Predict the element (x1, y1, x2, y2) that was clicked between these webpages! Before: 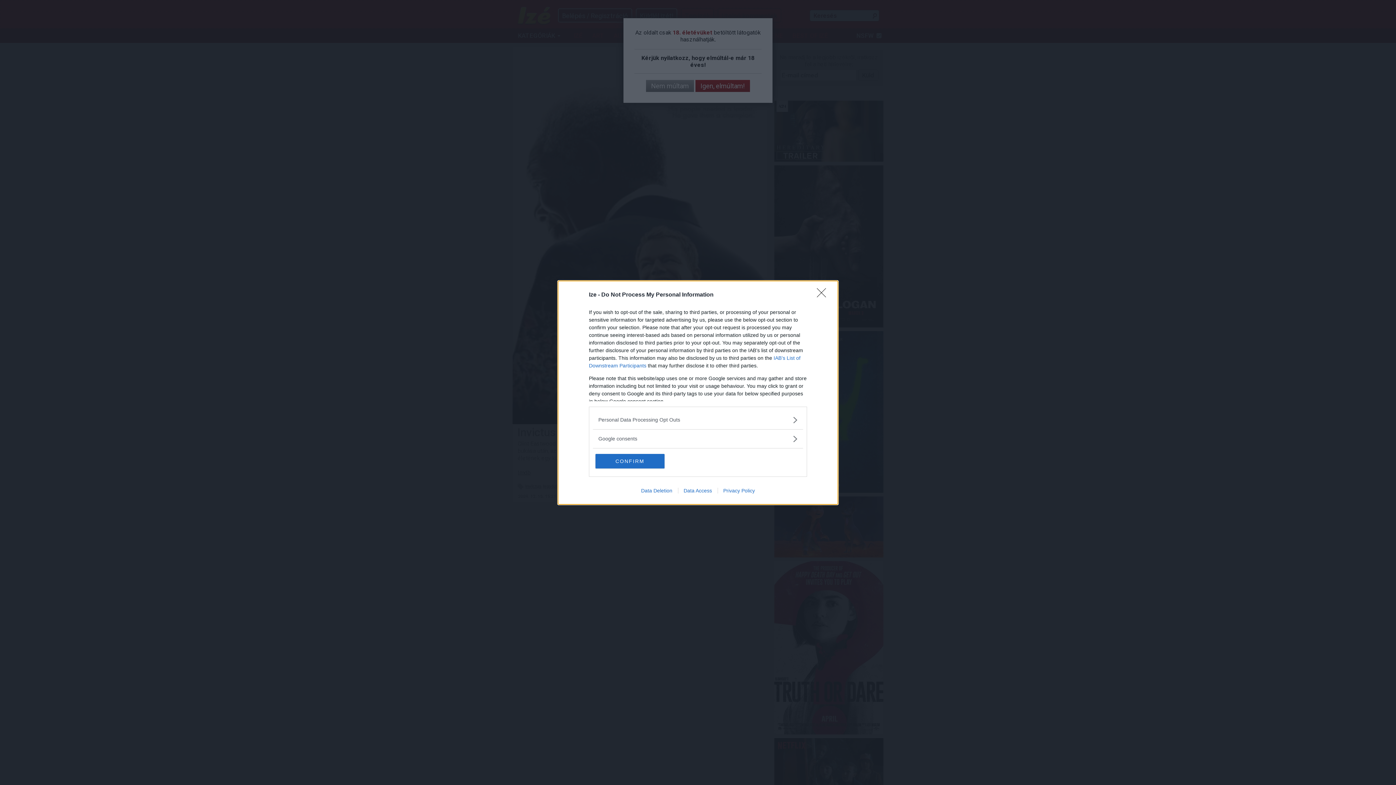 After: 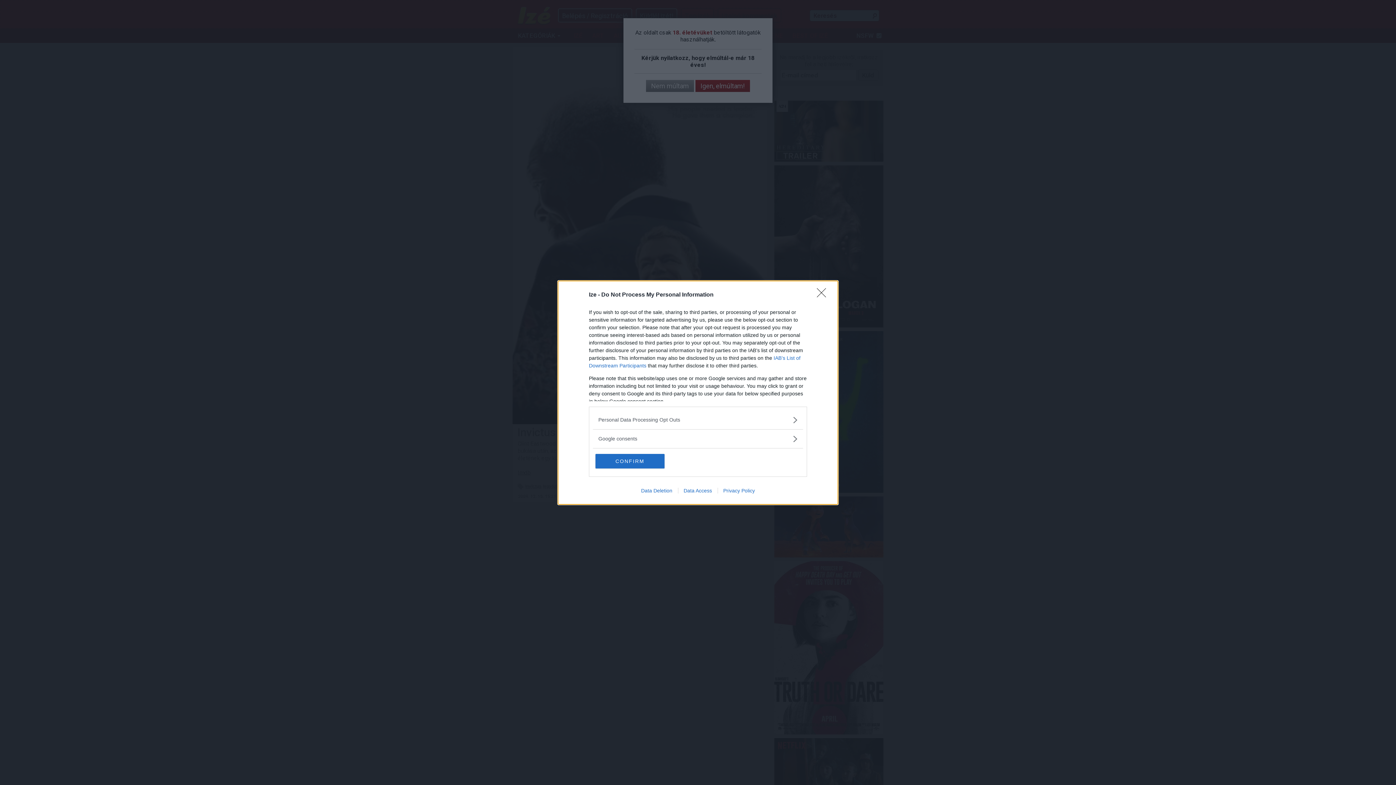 Action: bbox: (635, 487, 678, 493) label: Data Deletion